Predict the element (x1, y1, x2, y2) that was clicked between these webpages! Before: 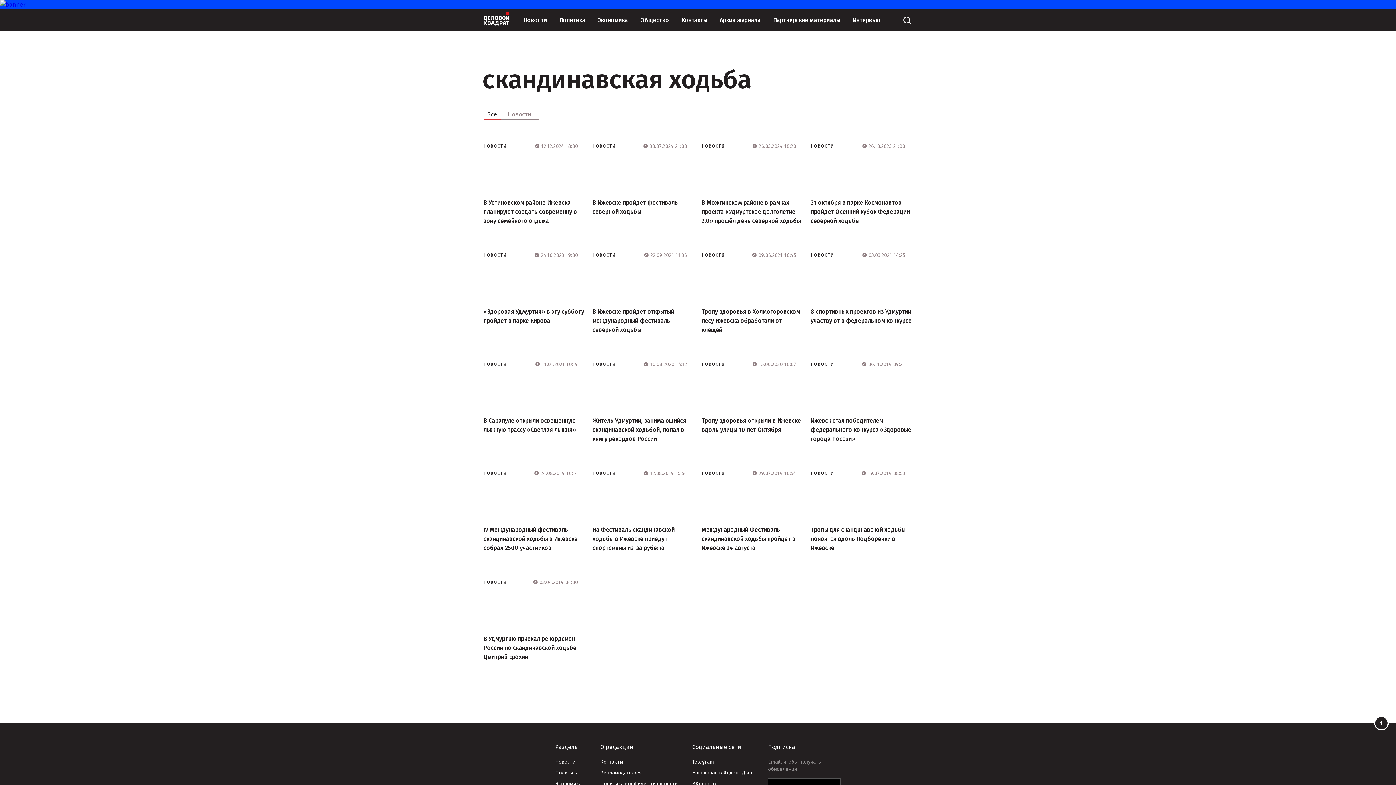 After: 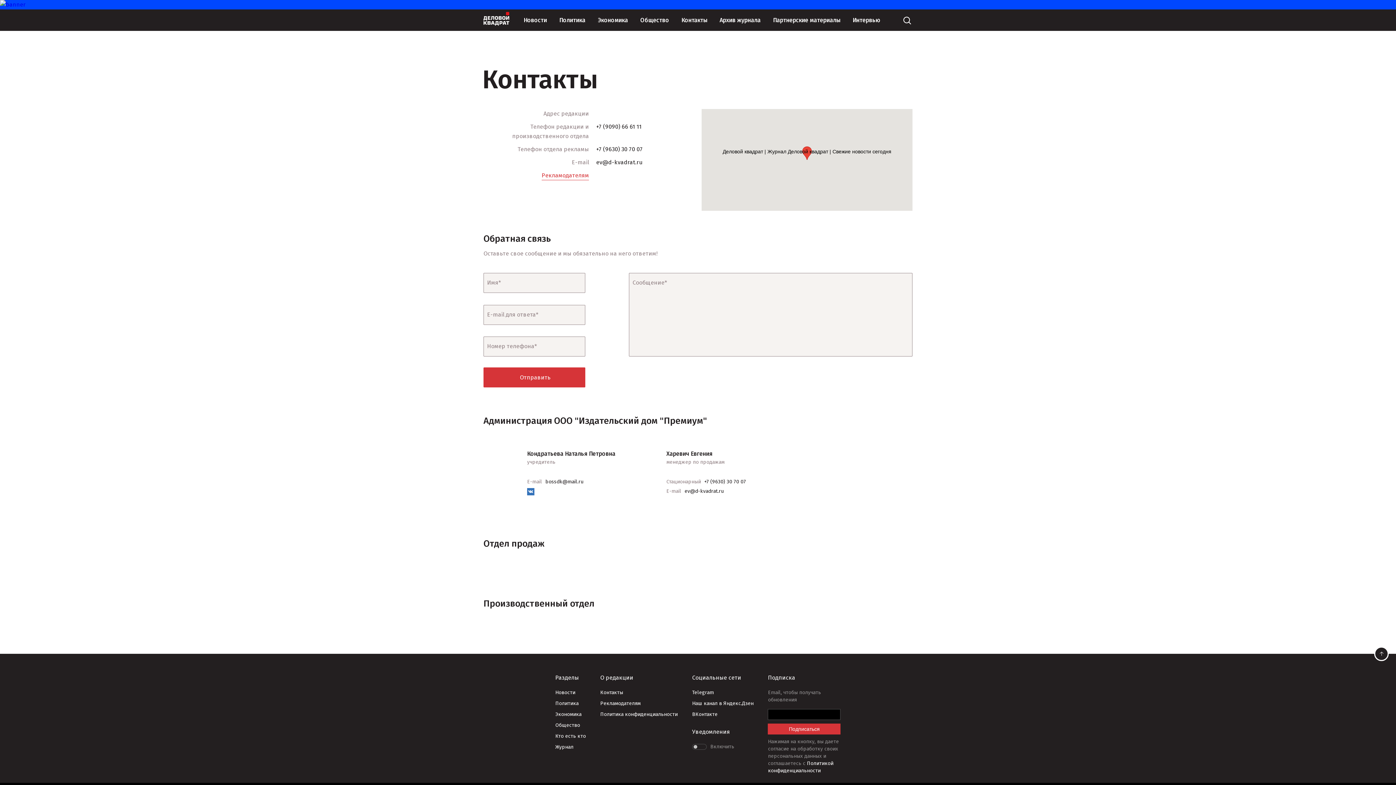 Action: label: Контакты bbox: (675, 9, 713, 30)